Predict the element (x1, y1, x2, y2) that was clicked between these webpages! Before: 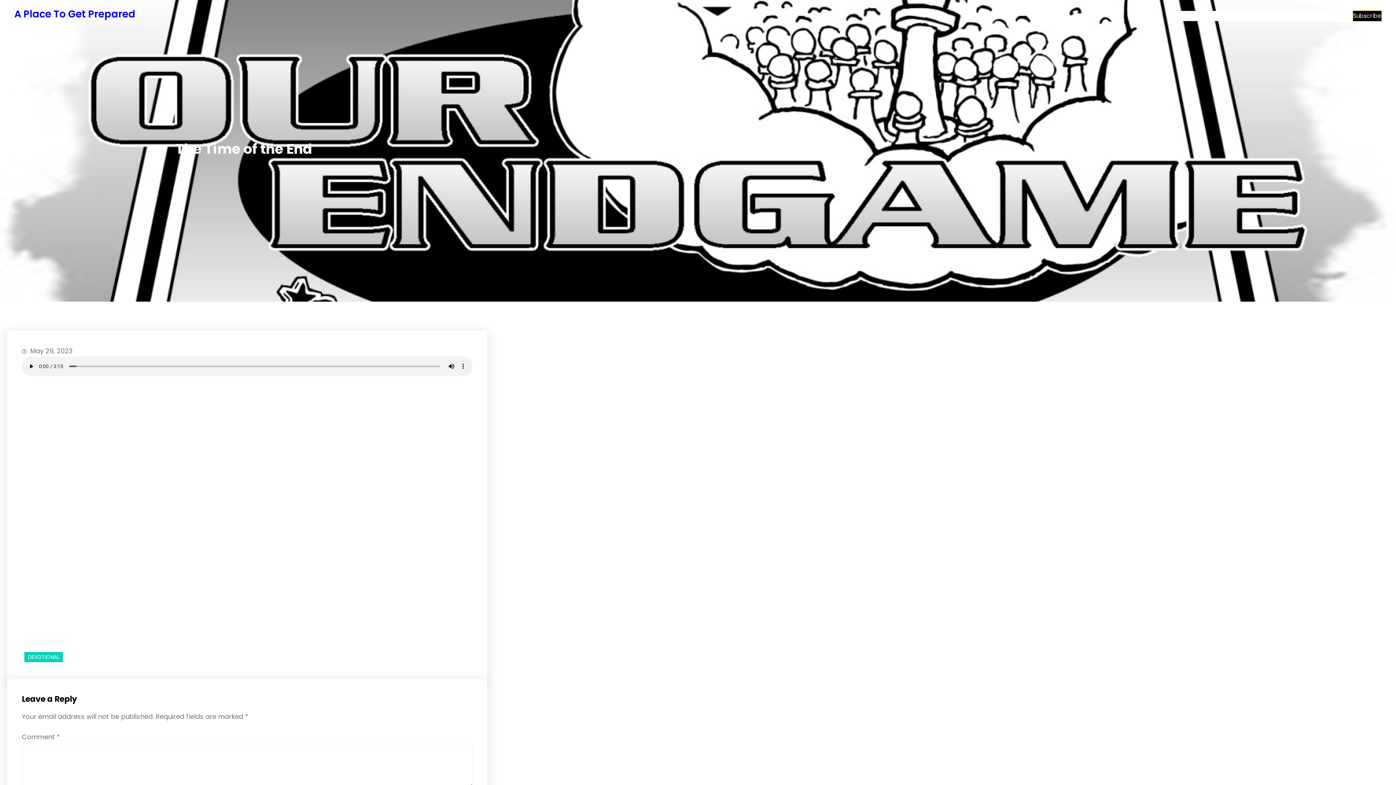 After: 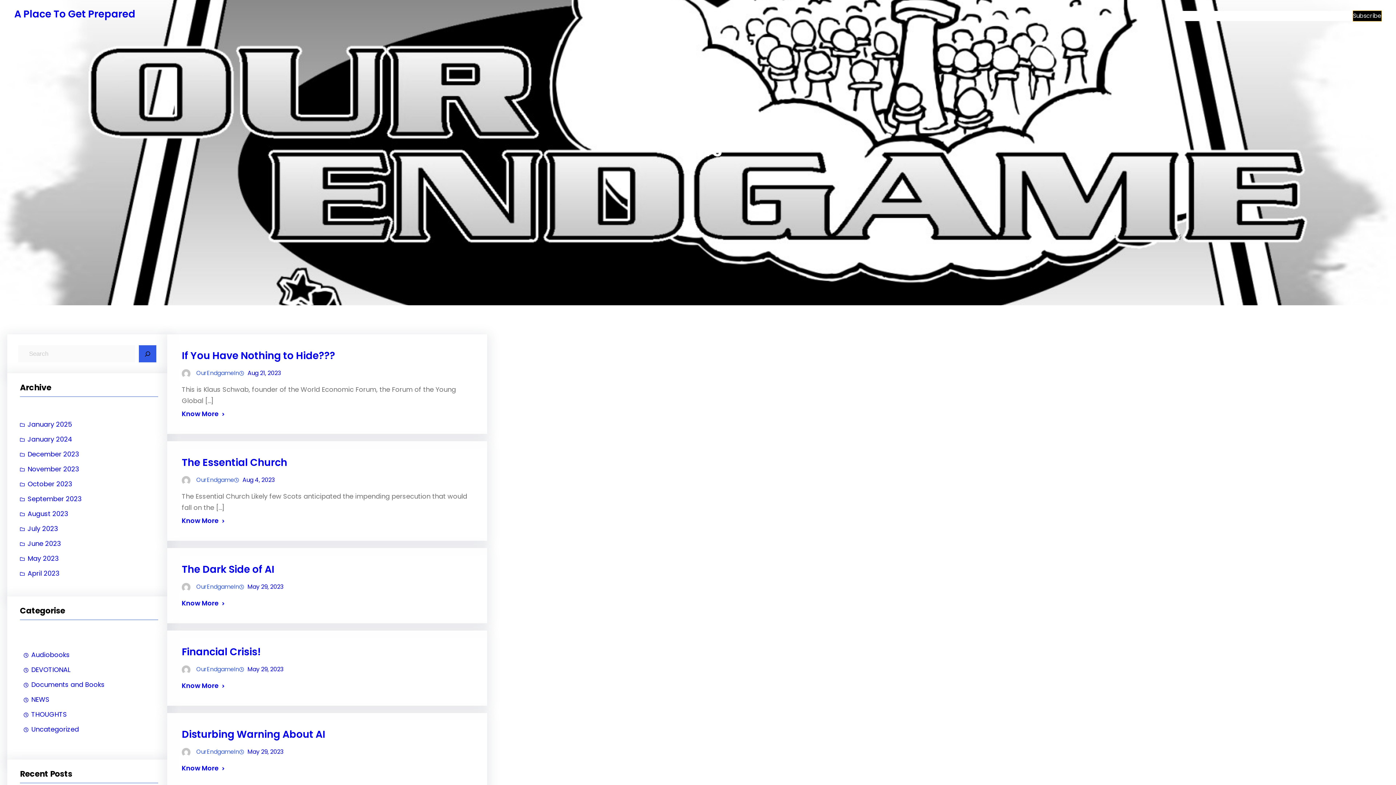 Action: label: News bbox: (1237, 10, 1253, 20)